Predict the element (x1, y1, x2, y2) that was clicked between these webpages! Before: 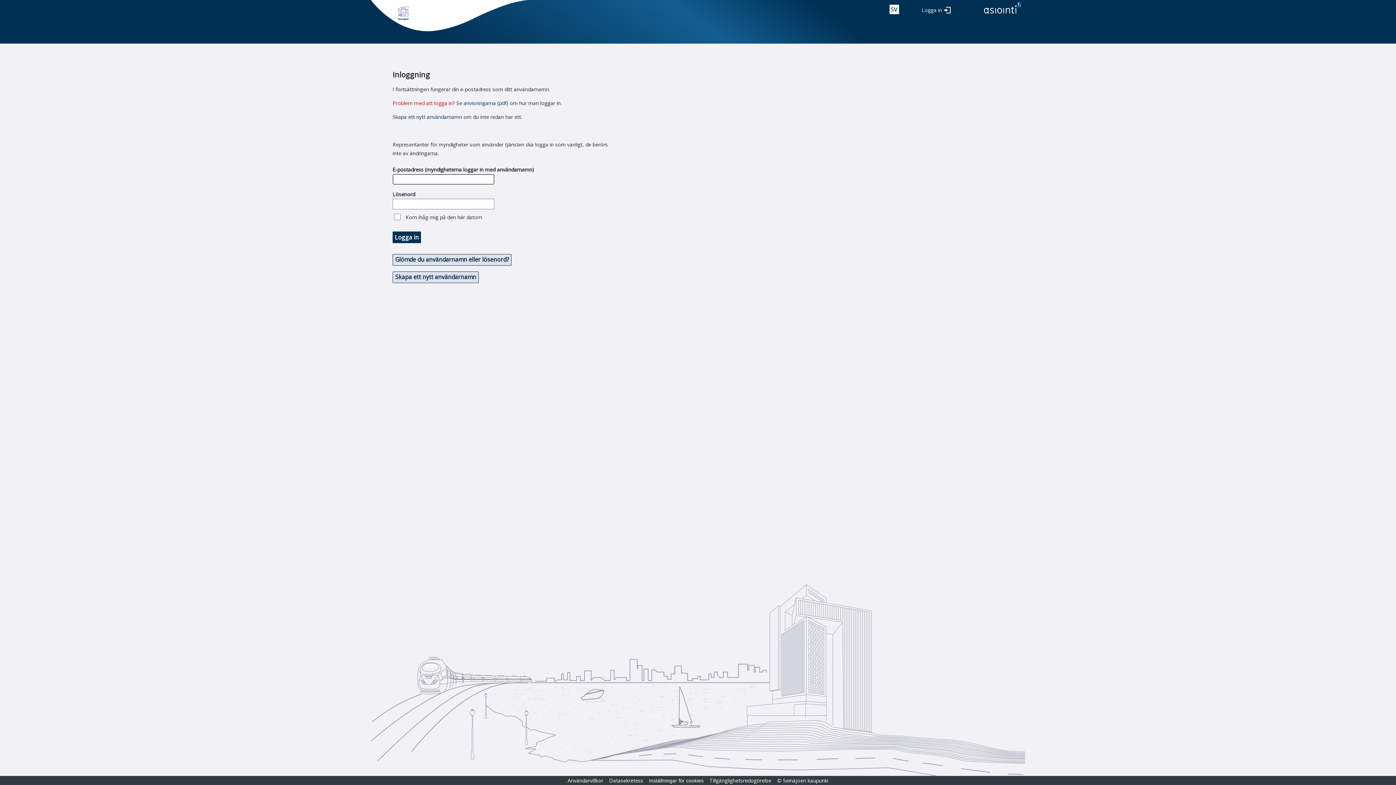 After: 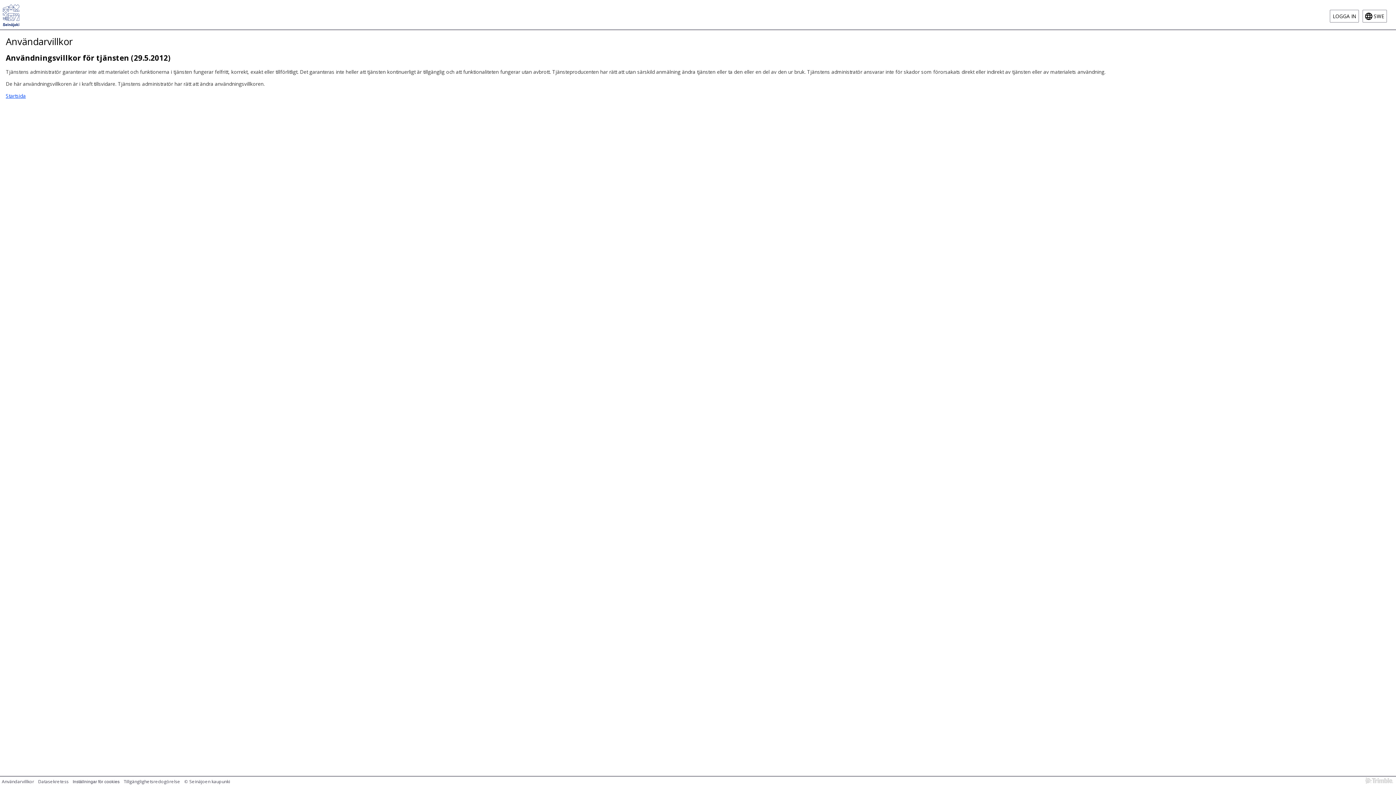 Action: label: Användarvillkor bbox: (567, 777, 607, 784)